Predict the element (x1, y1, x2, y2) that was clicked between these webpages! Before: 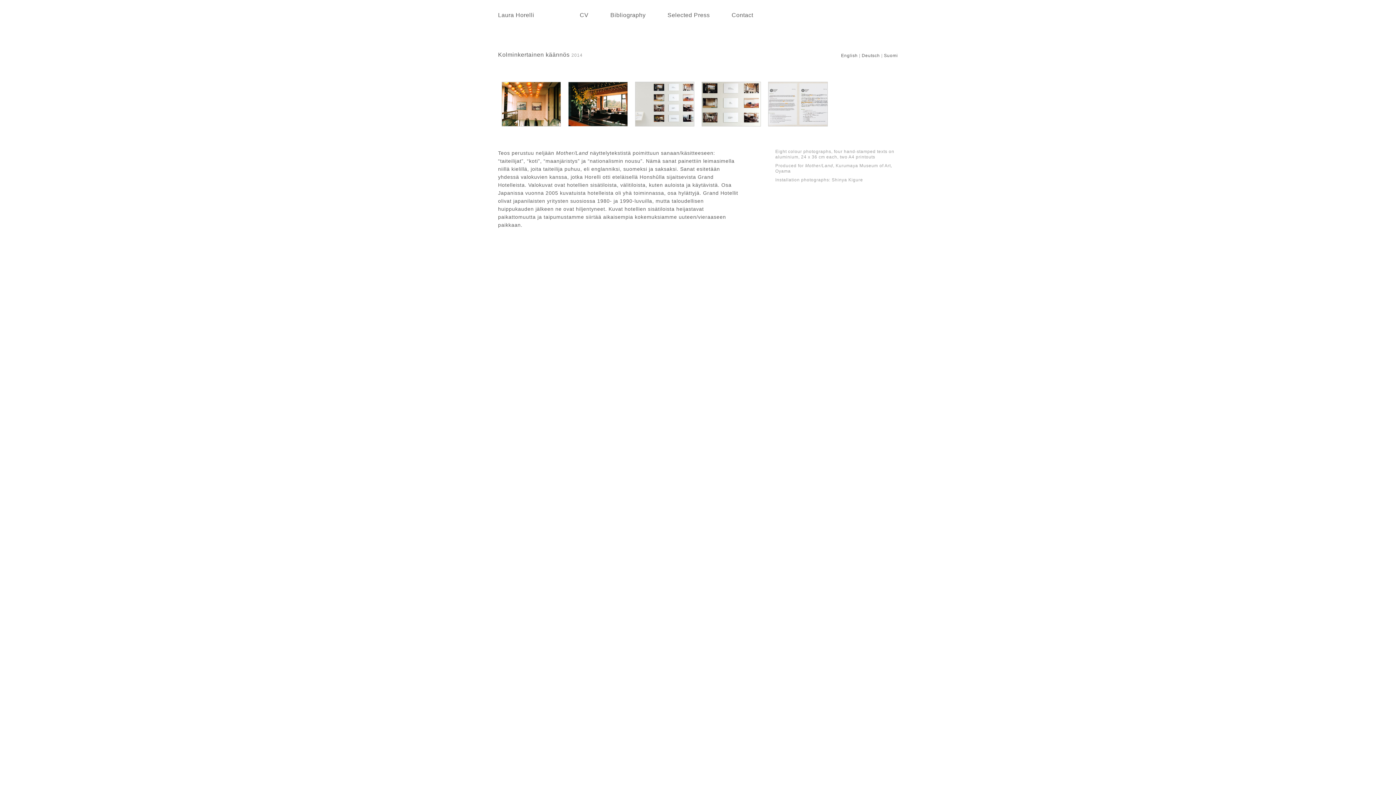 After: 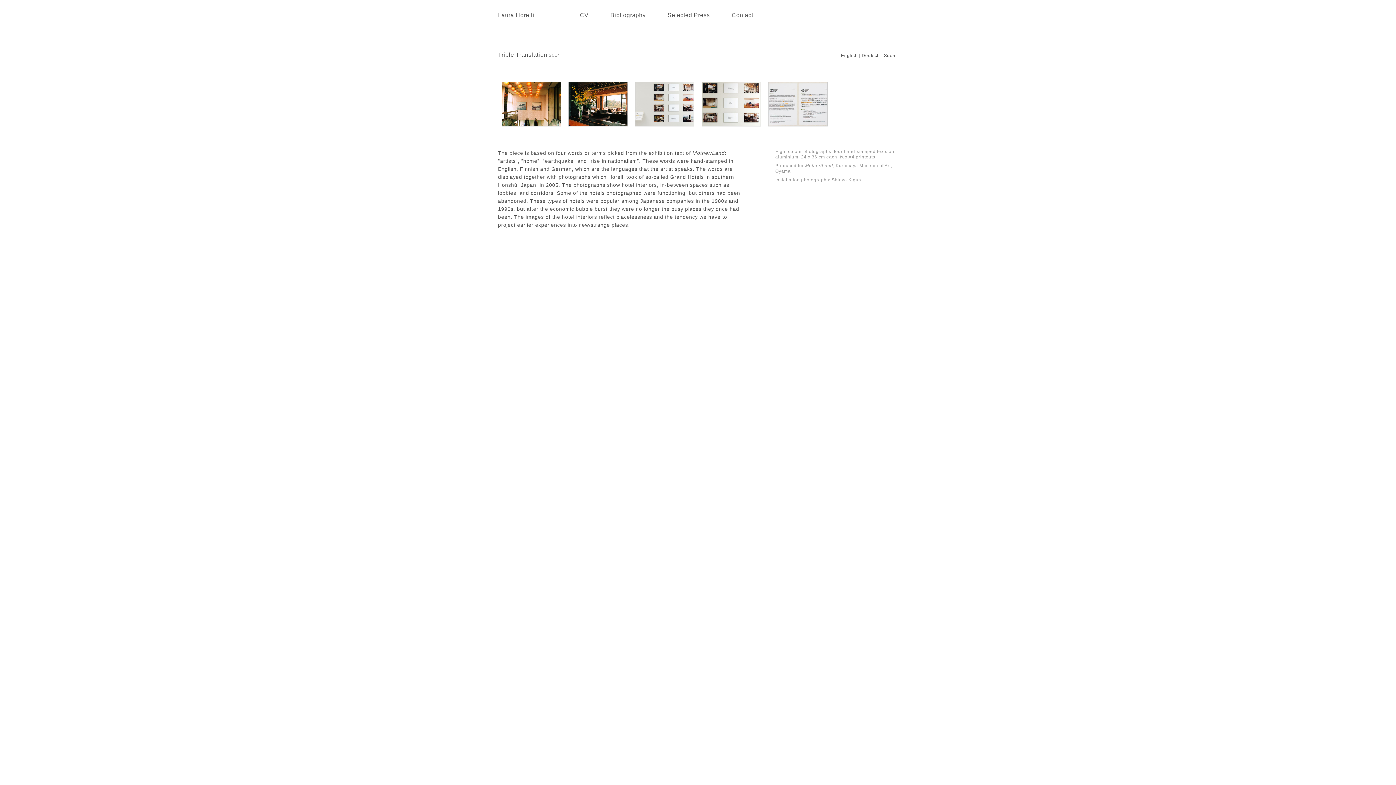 Action: label: English bbox: (841, 53, 857, 58)